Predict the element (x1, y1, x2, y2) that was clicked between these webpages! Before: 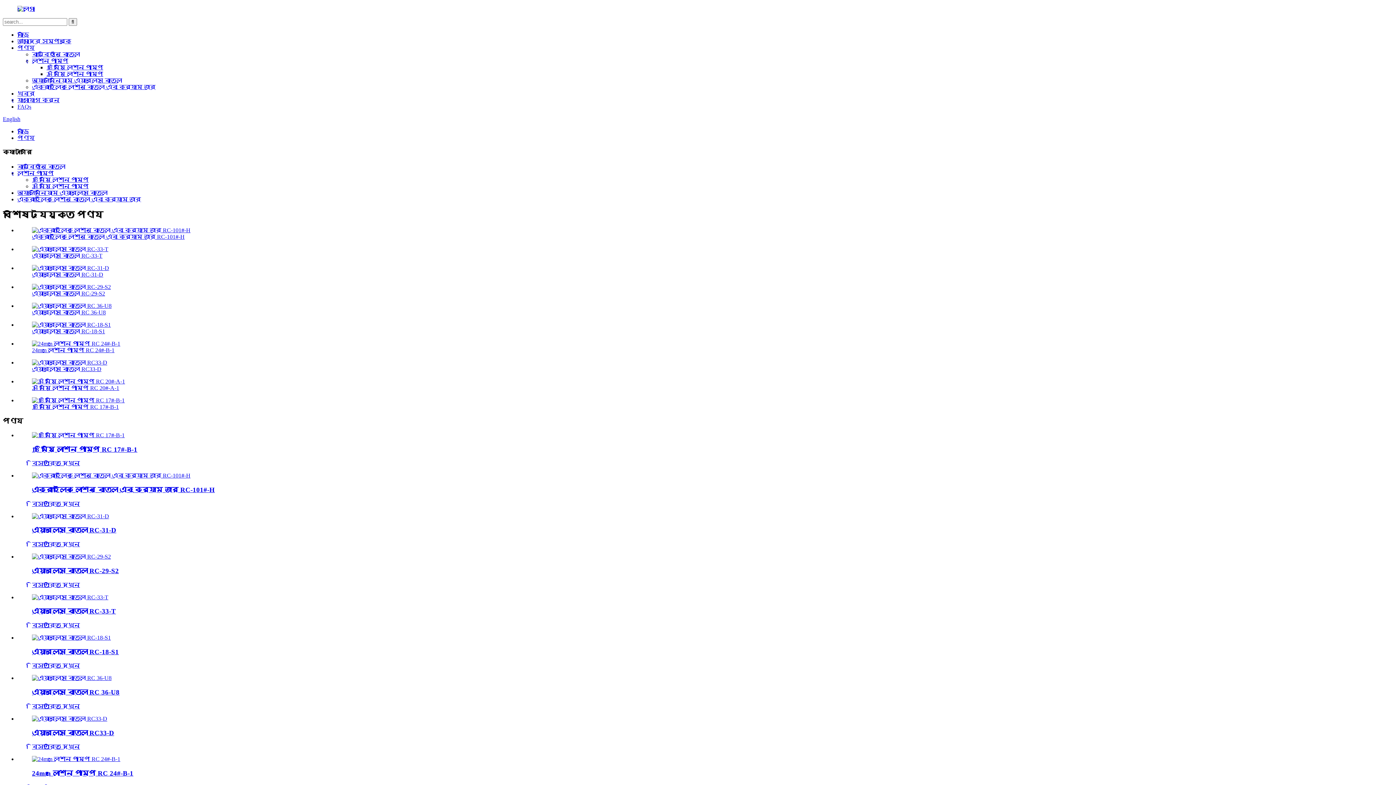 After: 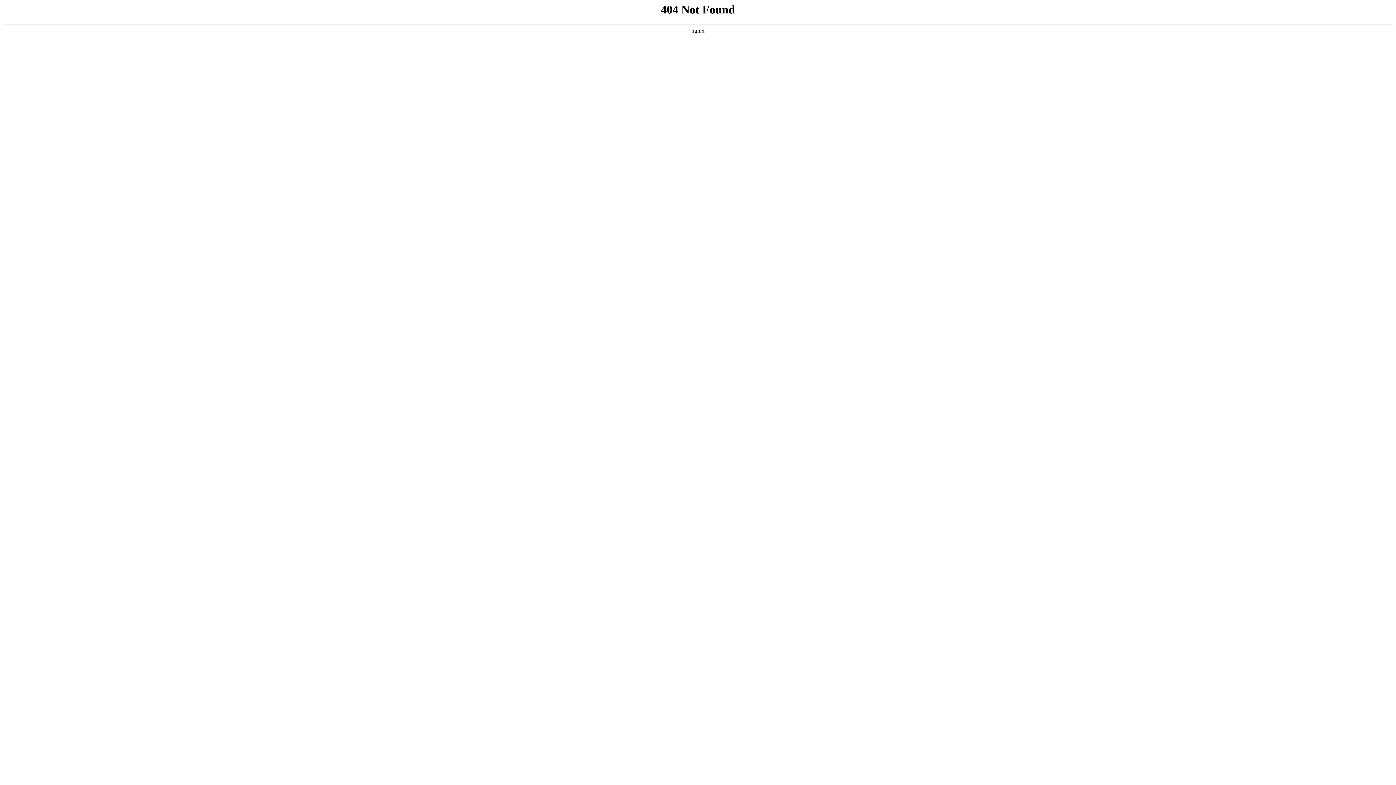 Action: bbox: (32, 703, 80, 709) label: বিস্তারিত দেখুন